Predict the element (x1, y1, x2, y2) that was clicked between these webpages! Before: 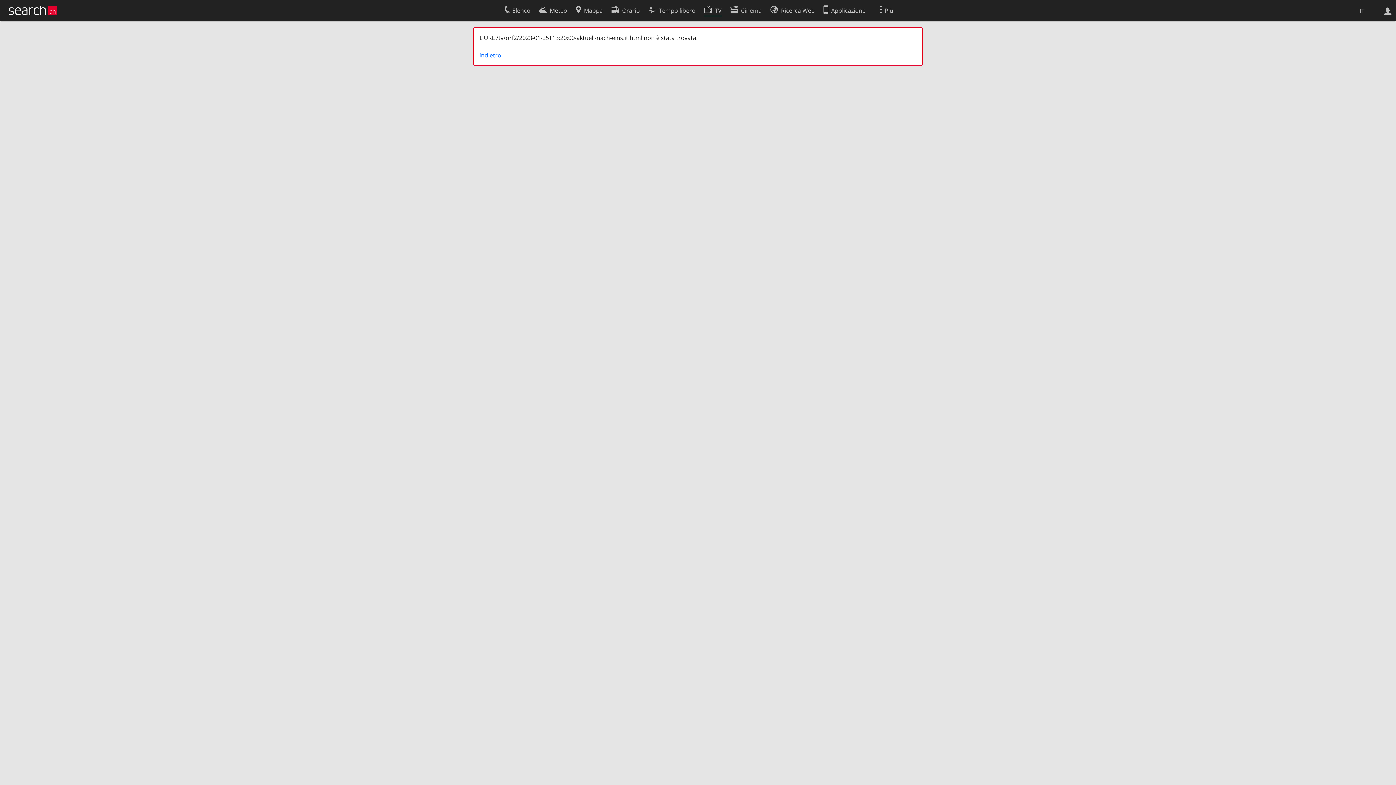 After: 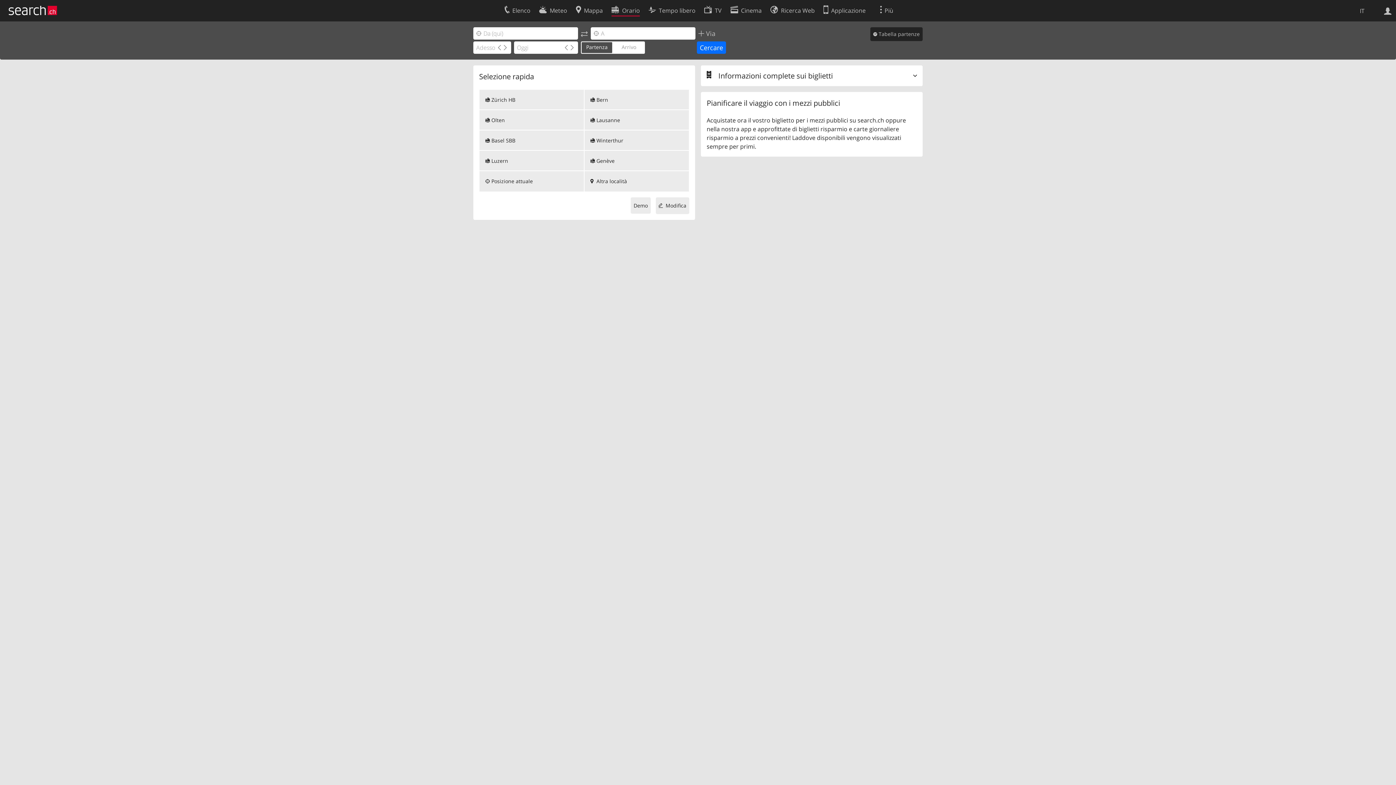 Action: label: Orario bbox: (611, 2, 640, 16)